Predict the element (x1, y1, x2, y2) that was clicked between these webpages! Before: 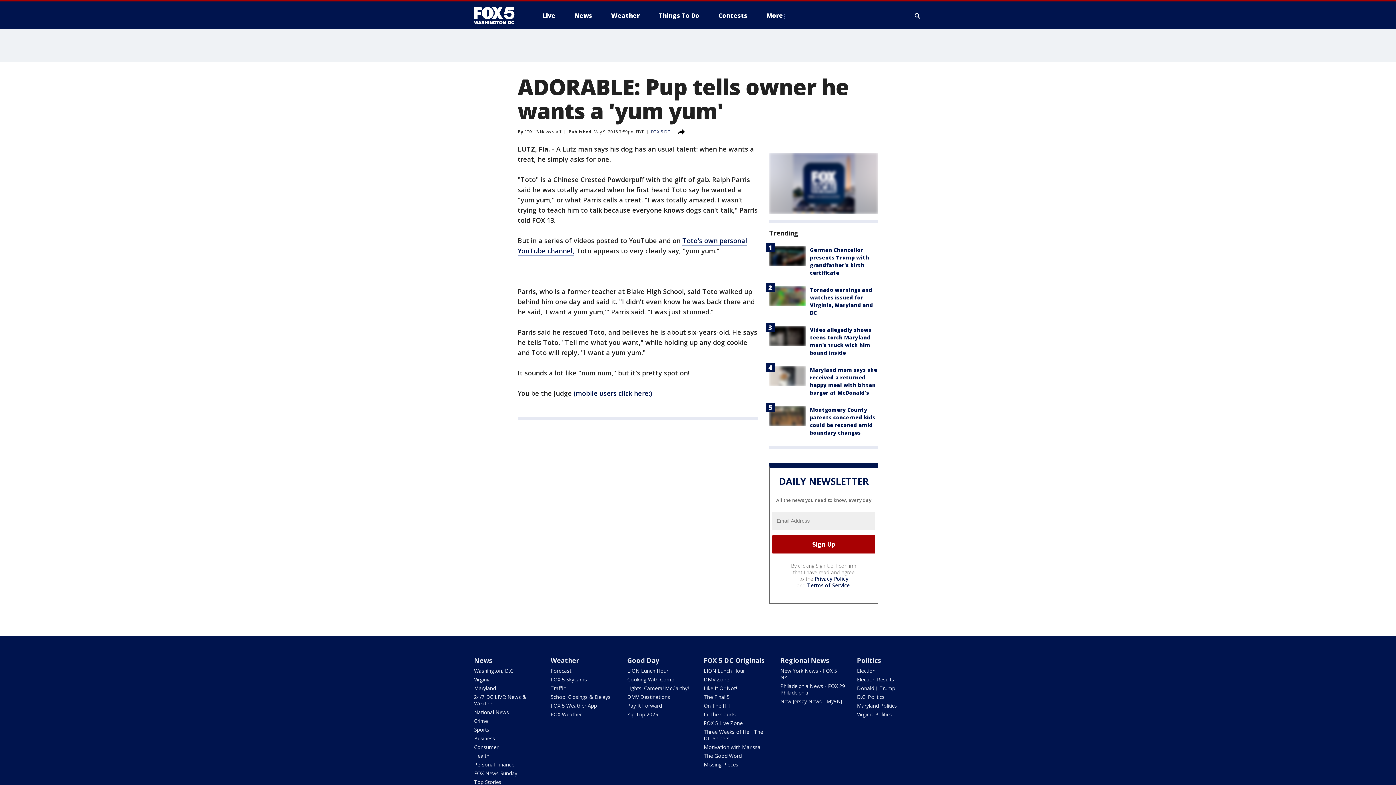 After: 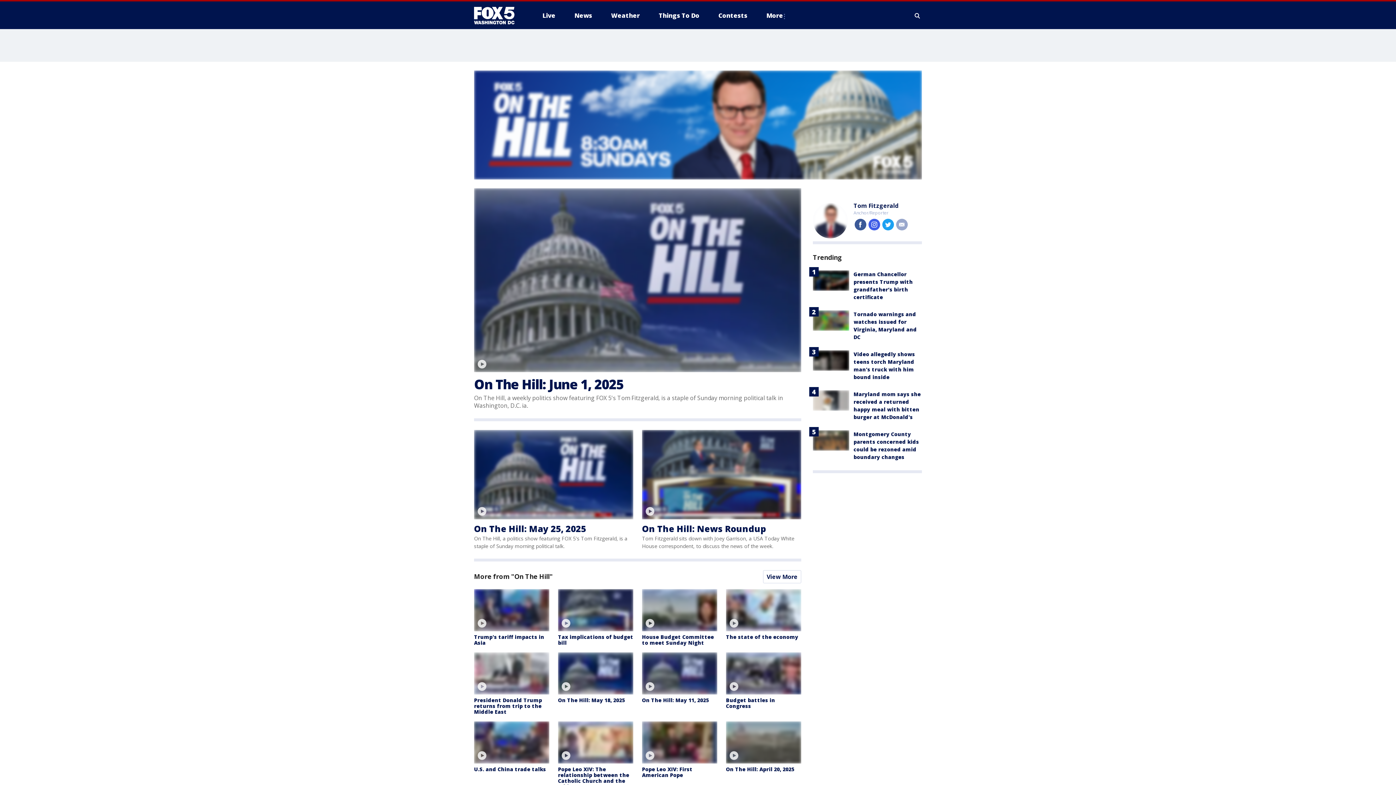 Action: label: On The Hill bbox: (703, 702, 729, 709)